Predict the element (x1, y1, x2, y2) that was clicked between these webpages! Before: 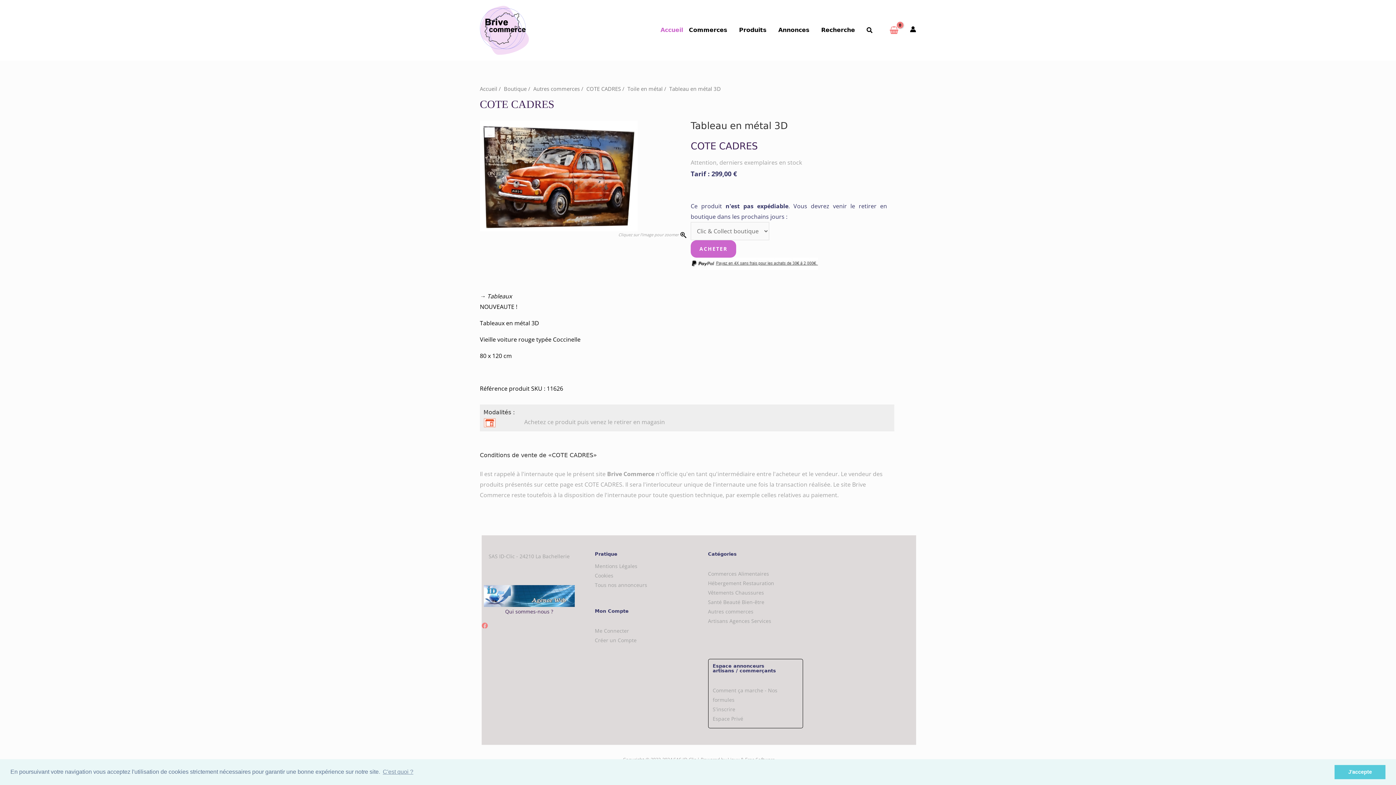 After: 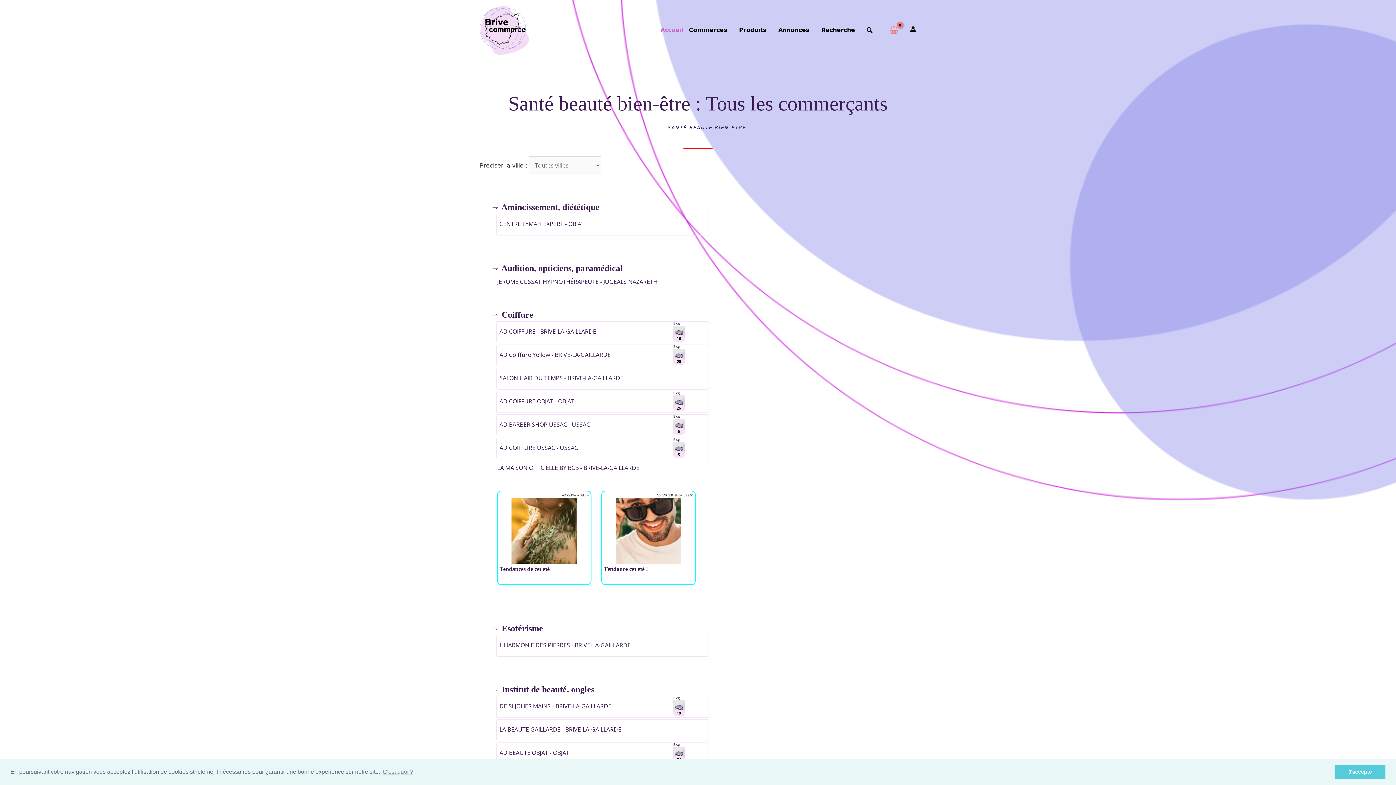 Action: label: Santé Beauté Bien-être bbox: (708, 598, 764, 605)